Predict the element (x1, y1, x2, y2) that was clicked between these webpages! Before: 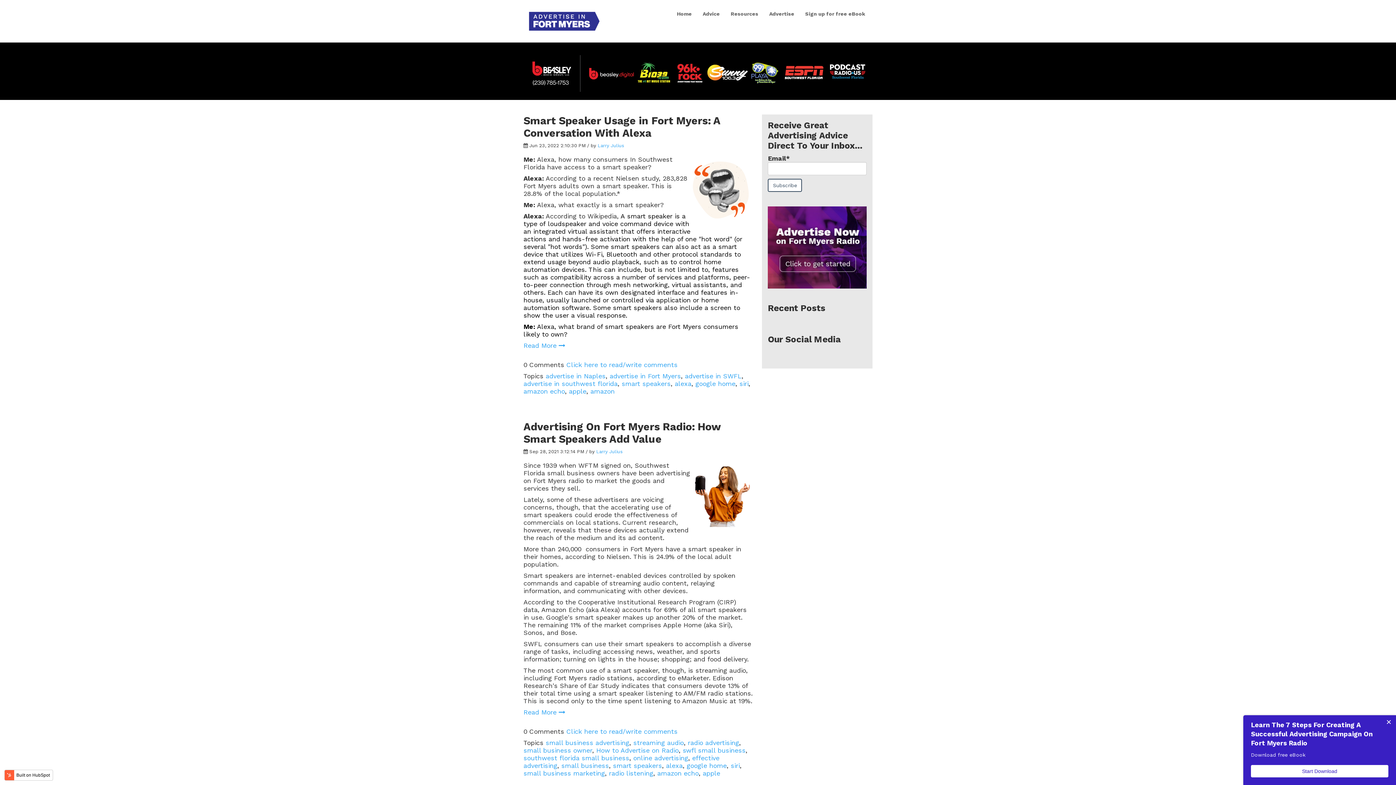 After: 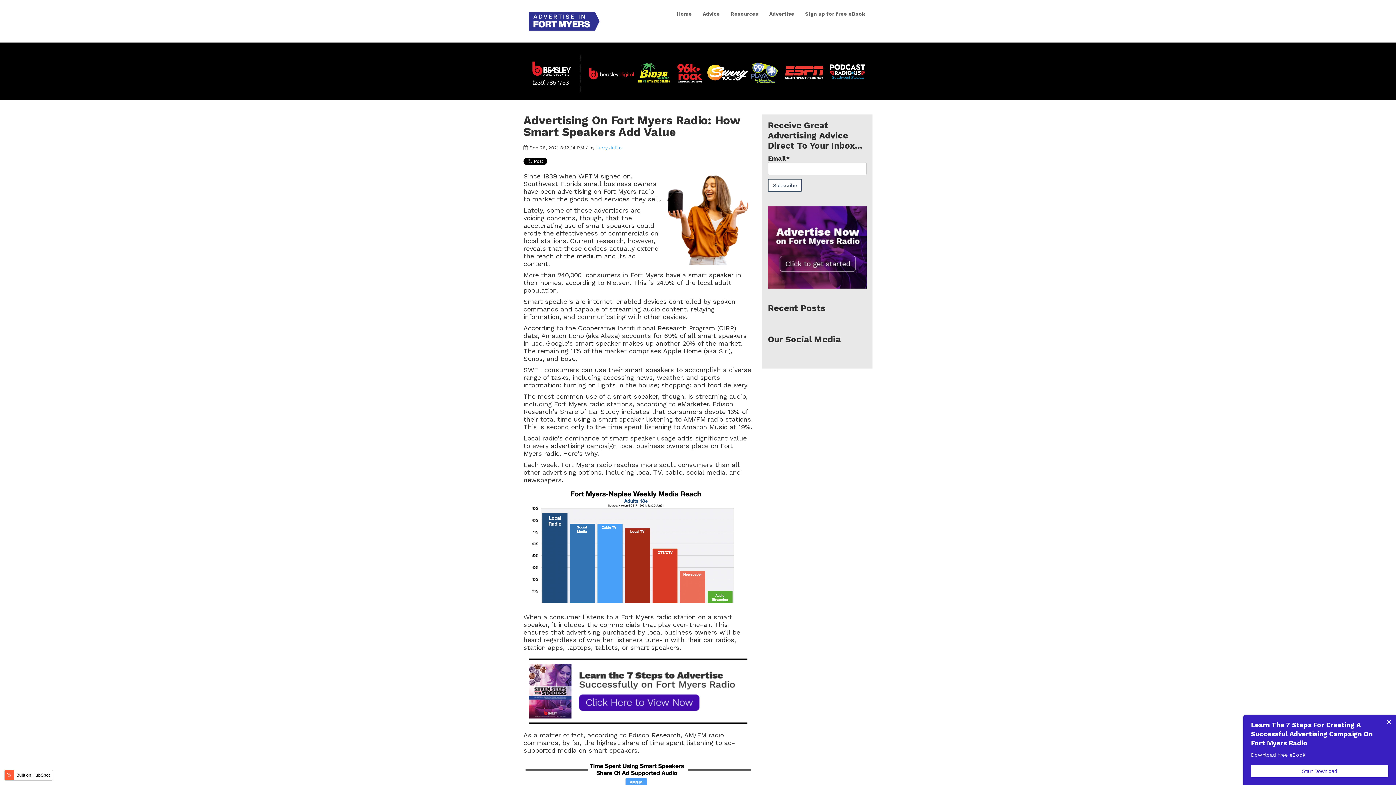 Action: label: Advertising On Fort Myers Radio: How Smart Speakers Add Value bbox: (523, 420, 720, 445)